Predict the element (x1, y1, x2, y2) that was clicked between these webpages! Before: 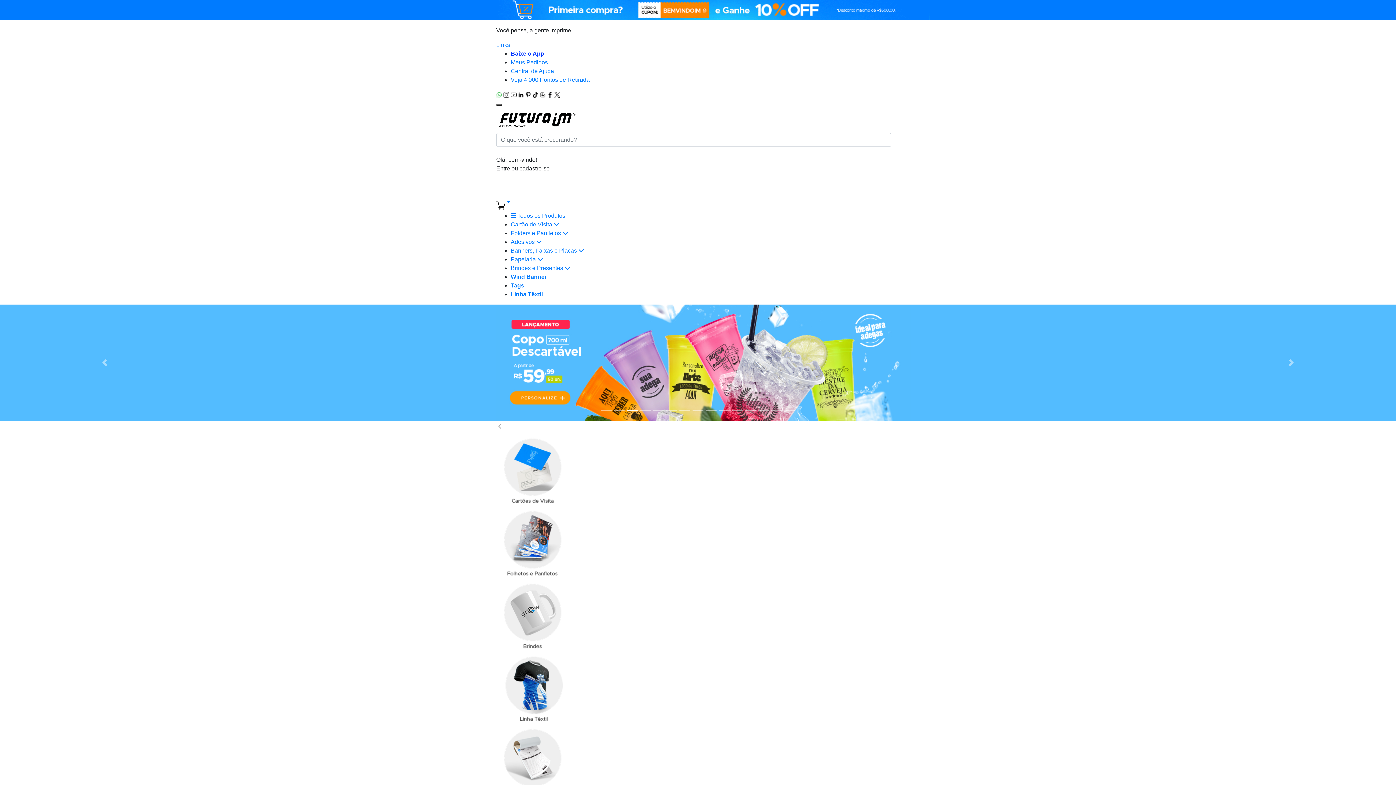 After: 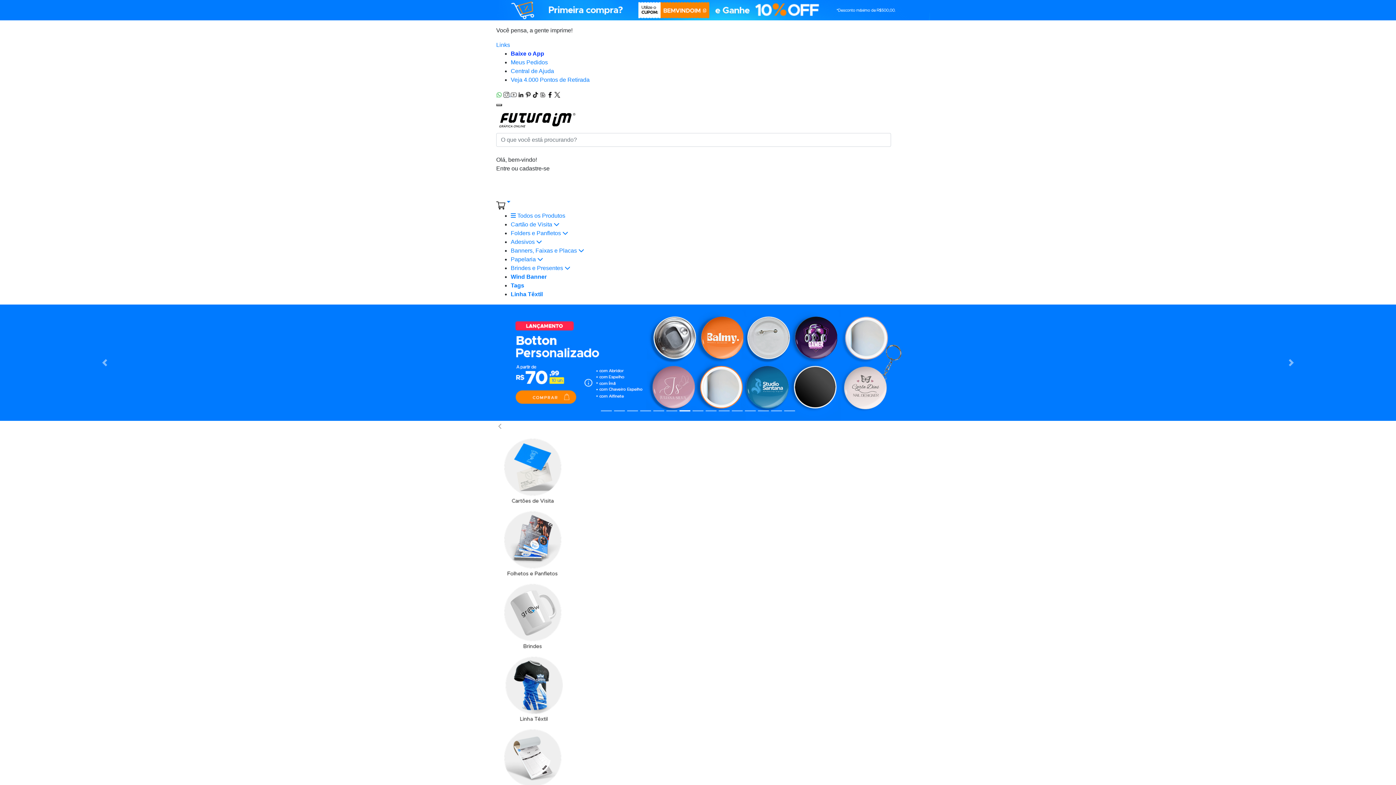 Action: label:   bbox: (503, 91, 510, 97)